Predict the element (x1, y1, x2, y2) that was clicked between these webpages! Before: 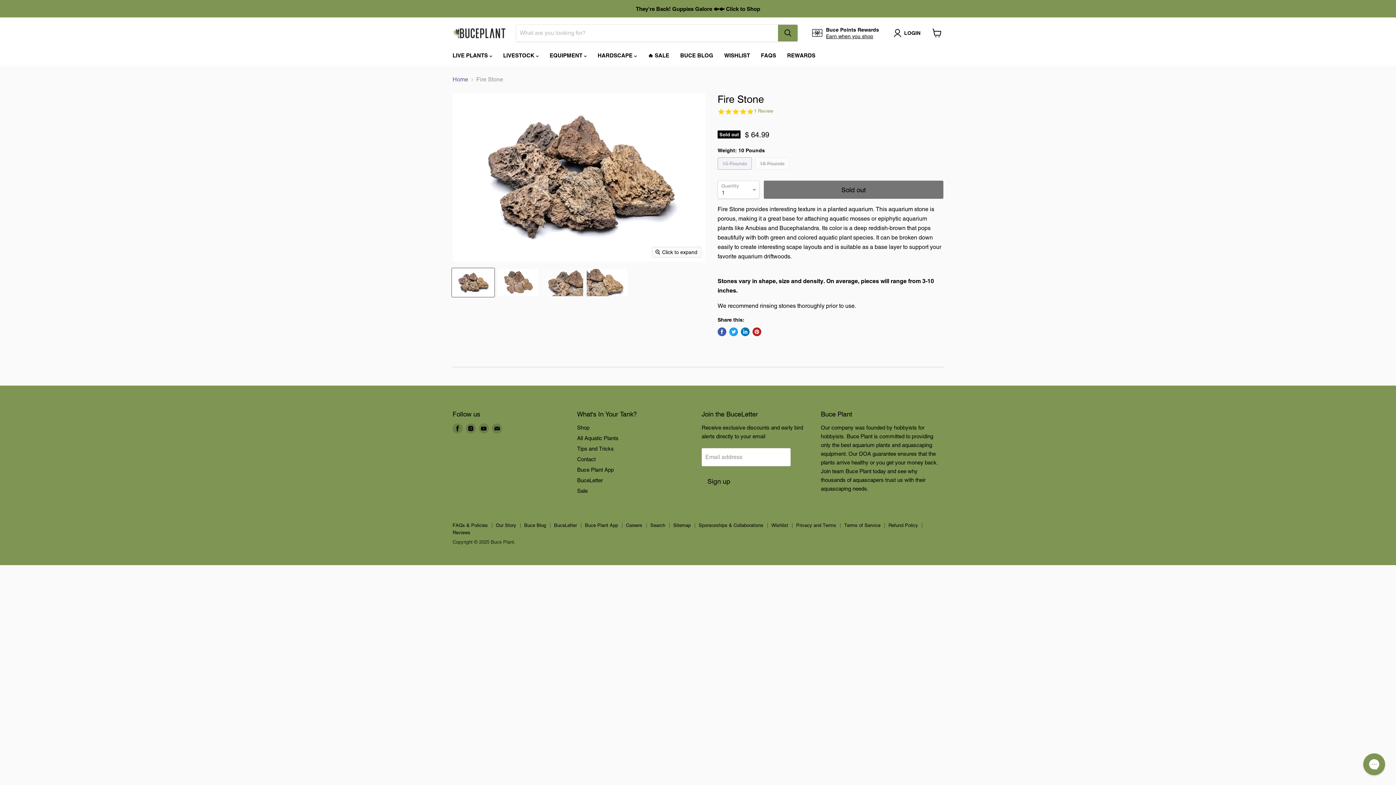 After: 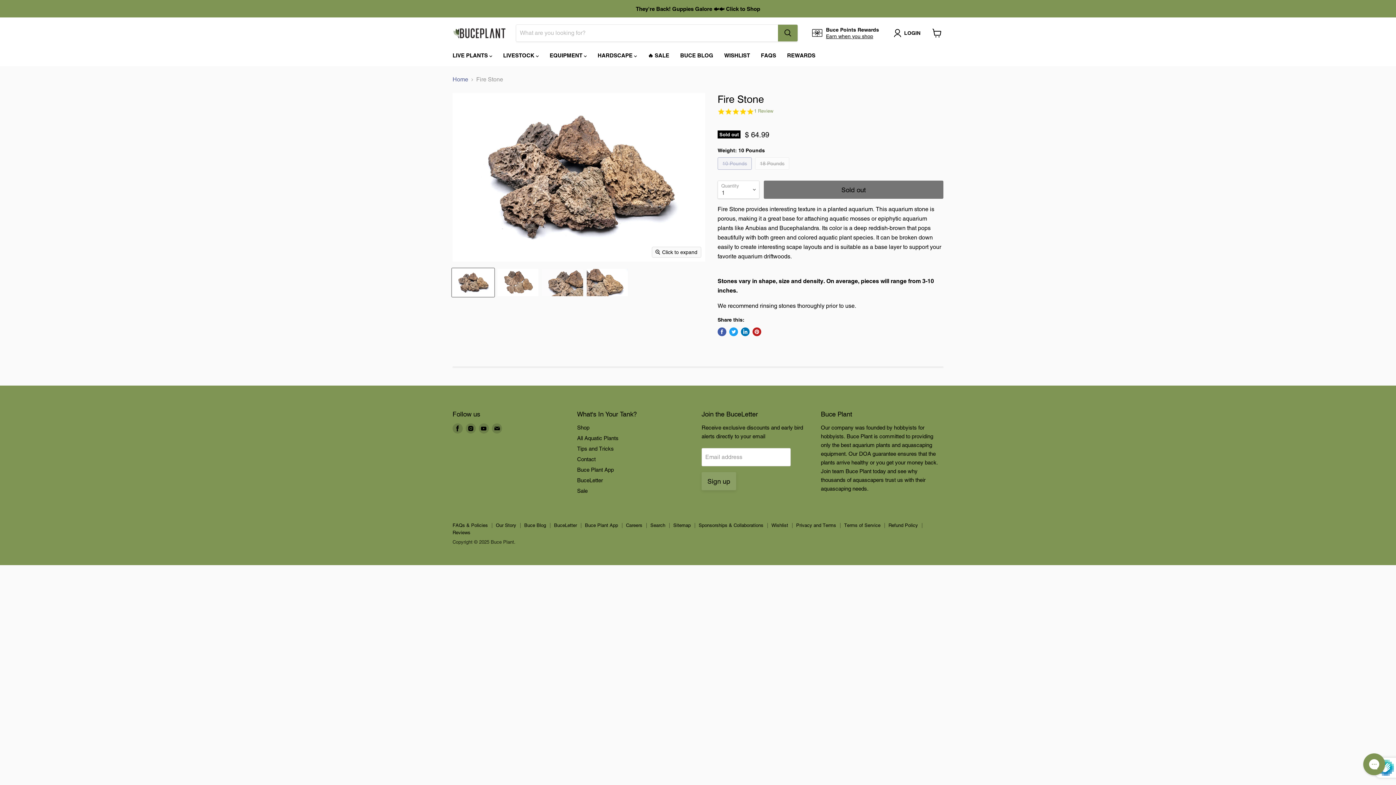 Action: label: Sign up bbox: (701, 472, 736, 490)